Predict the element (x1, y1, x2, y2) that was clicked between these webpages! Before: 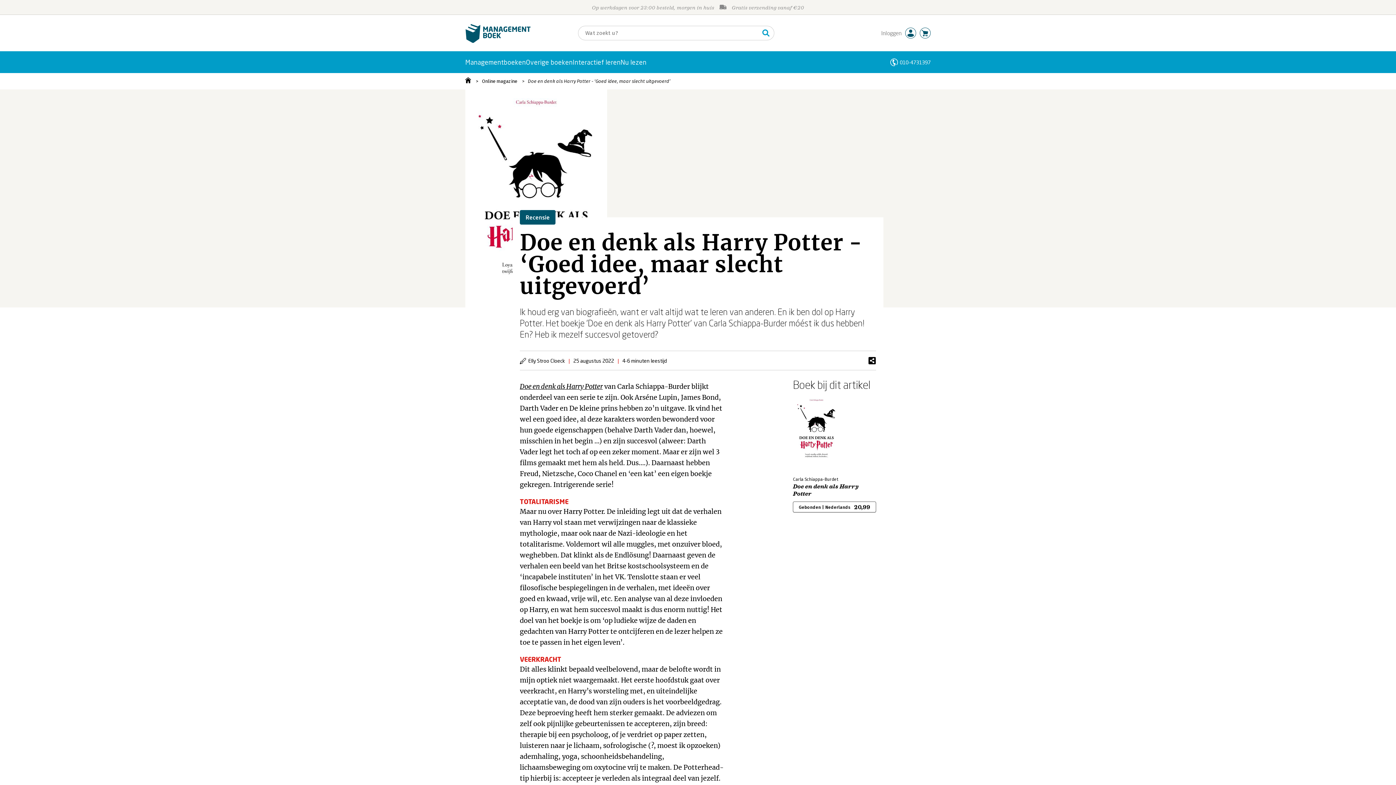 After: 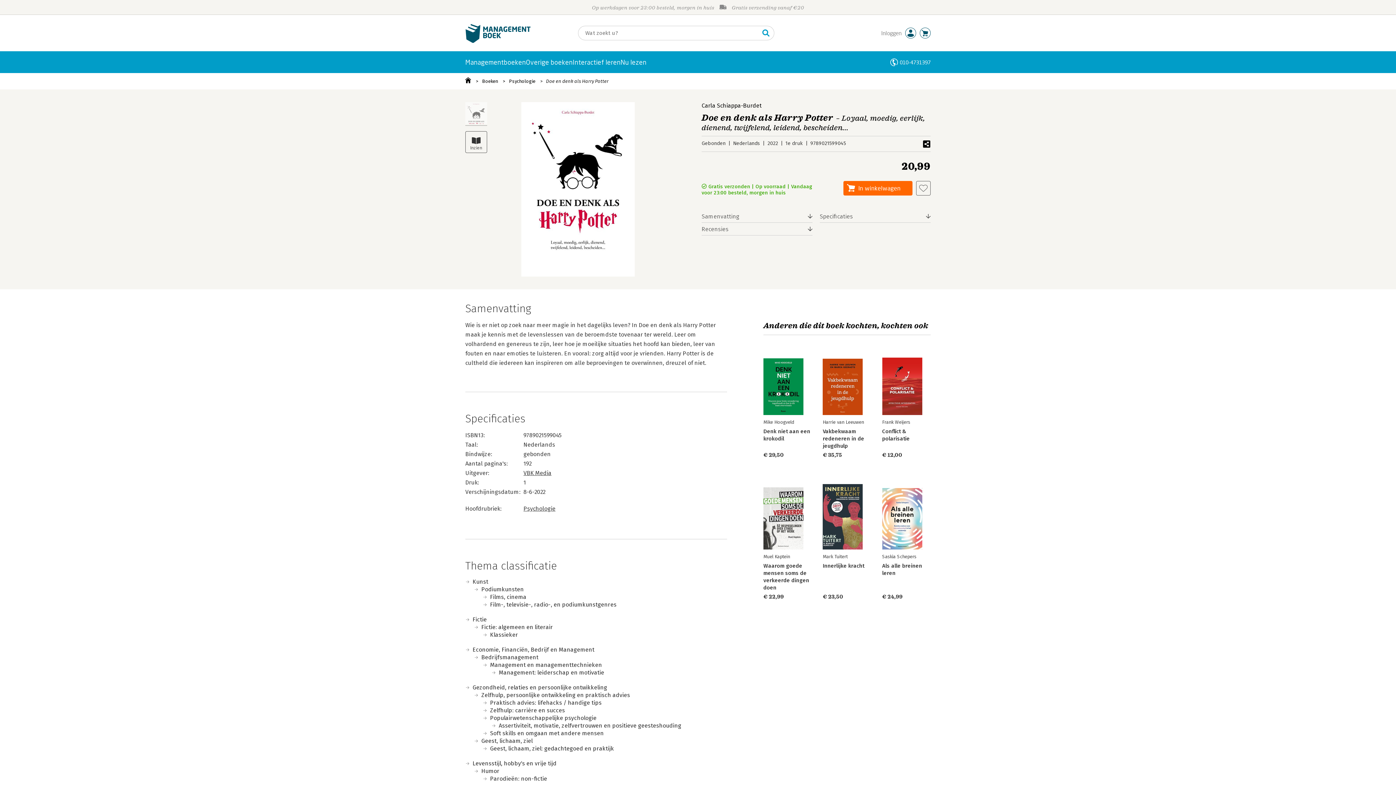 Action: bbox: (793, 483, 875, 497) label: Doe en denk als Harry Potter